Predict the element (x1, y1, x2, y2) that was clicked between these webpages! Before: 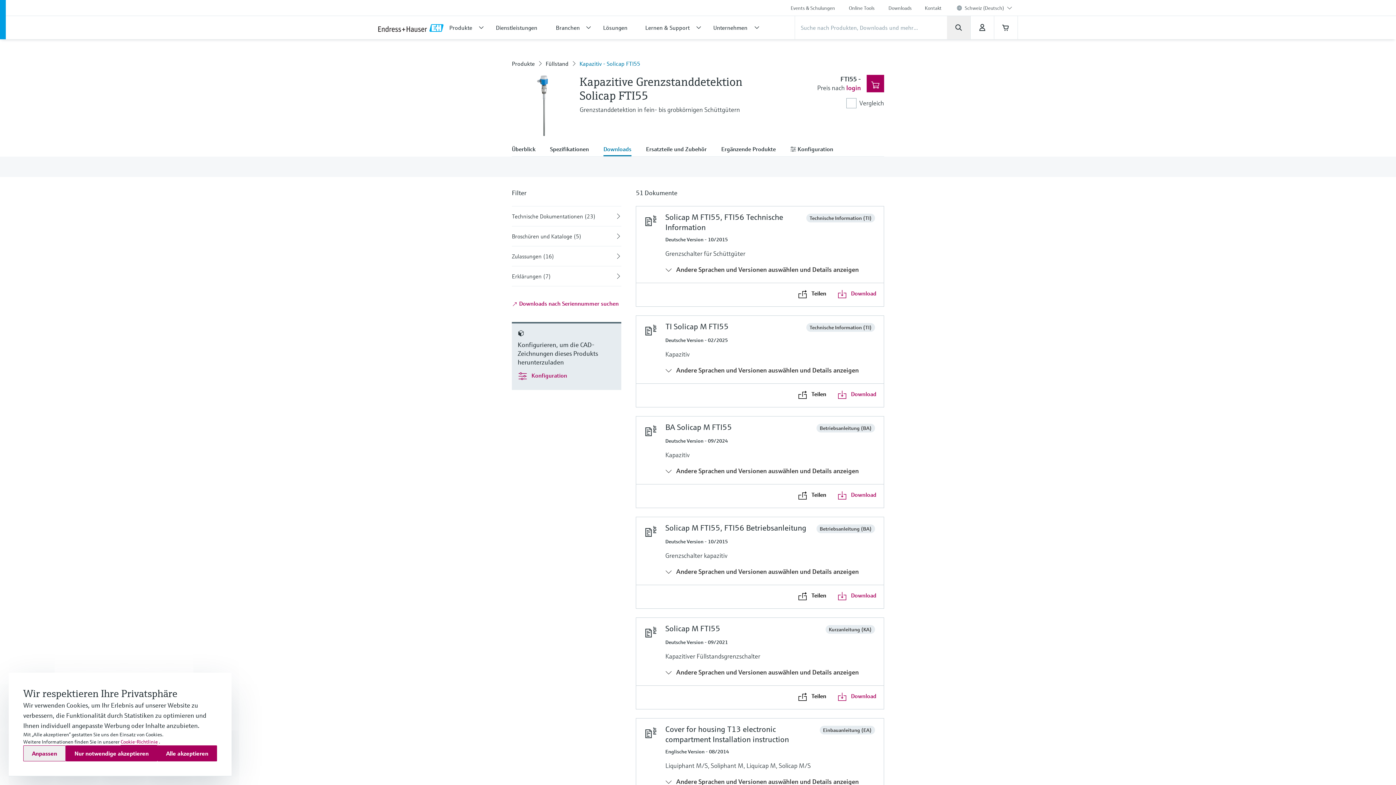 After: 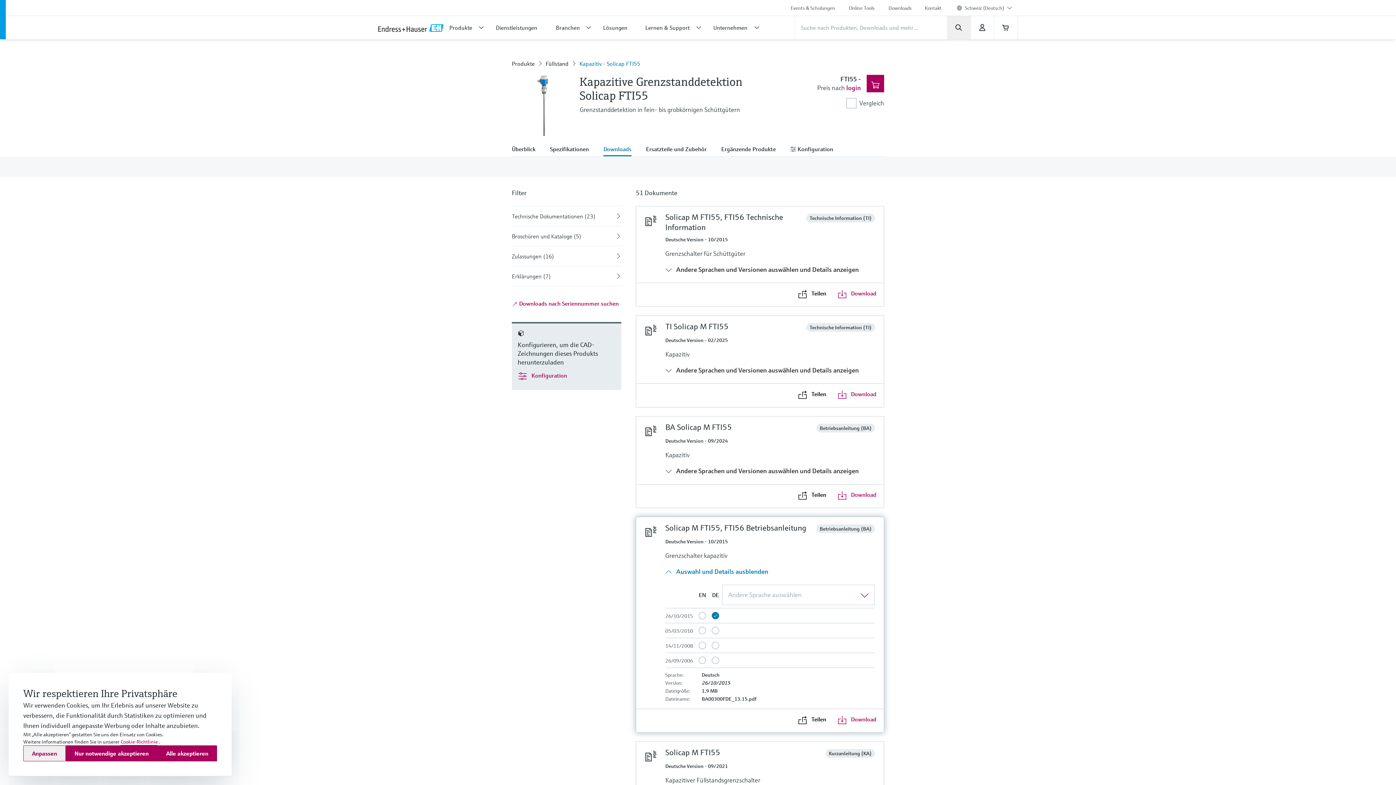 Action: bbox: (665, 567, 859, 576) label:  Andere Sprachen und Versionen auswählen und Details anzeigen